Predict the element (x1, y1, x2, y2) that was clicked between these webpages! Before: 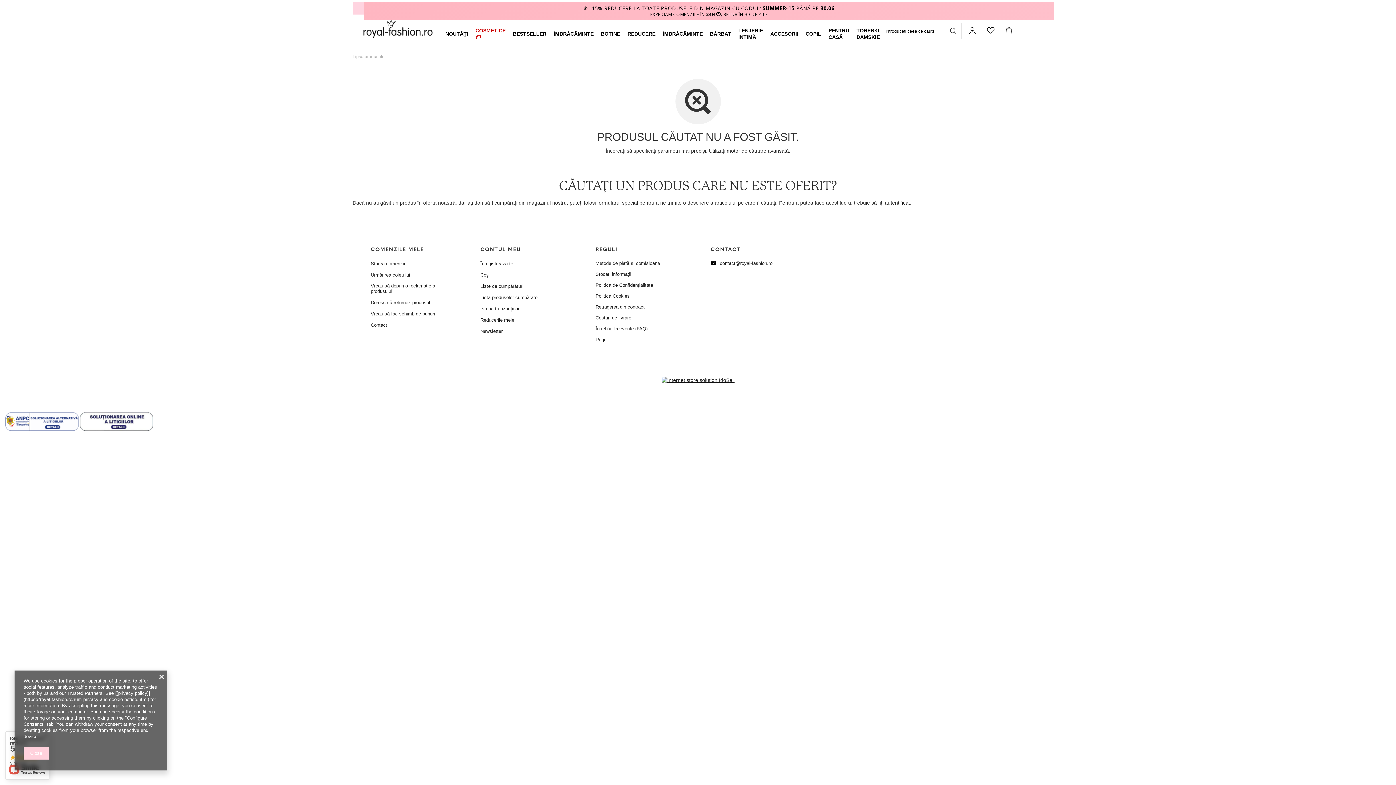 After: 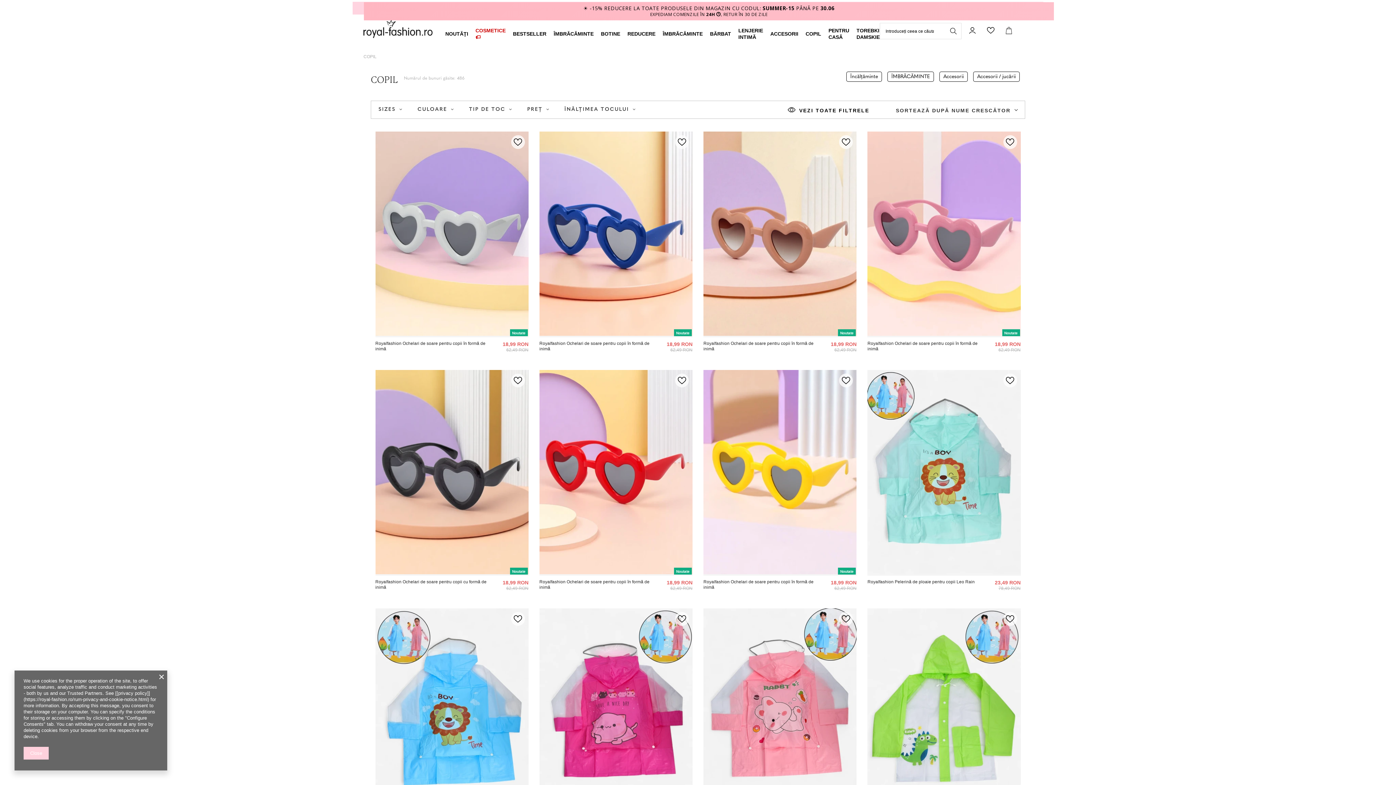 Action: label: COPIL bbox: (805, 30, 821, 37)